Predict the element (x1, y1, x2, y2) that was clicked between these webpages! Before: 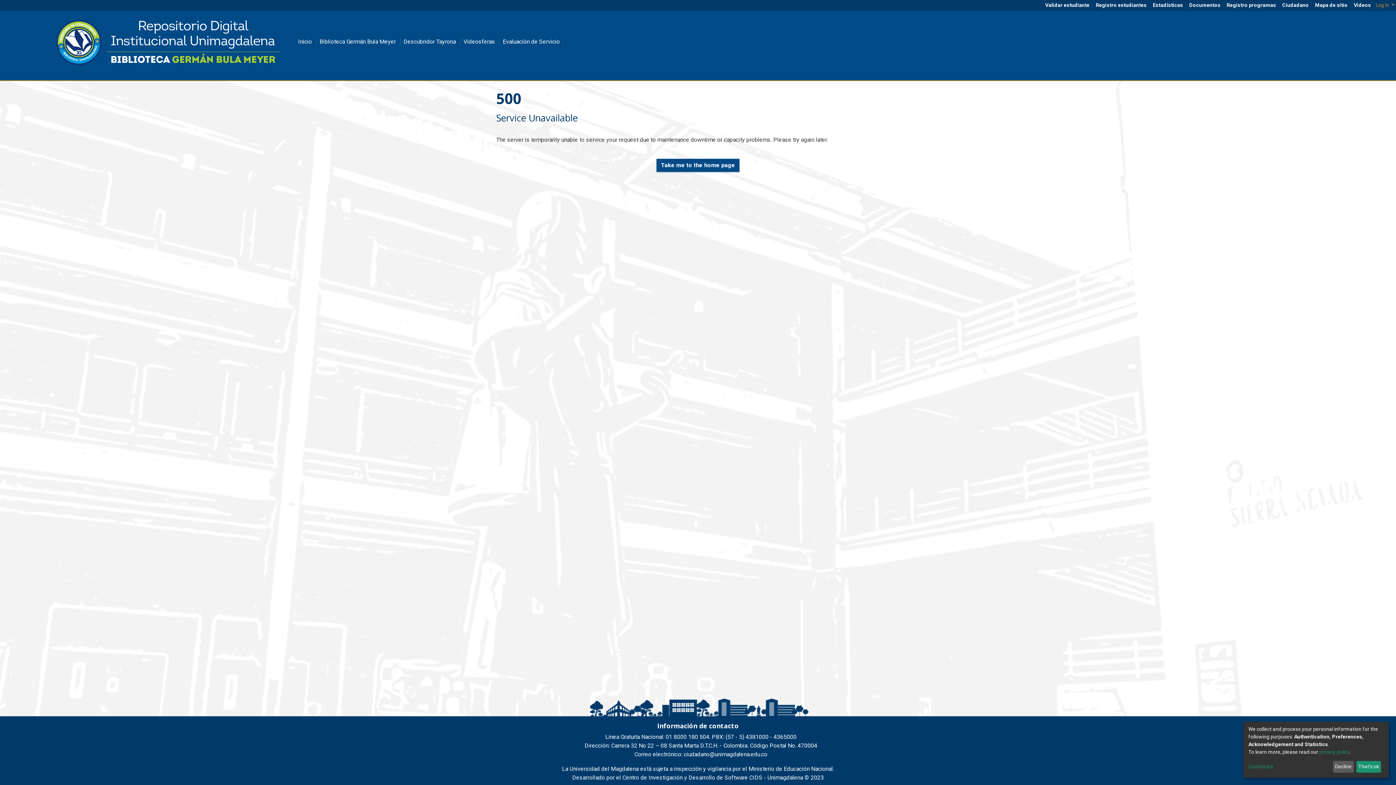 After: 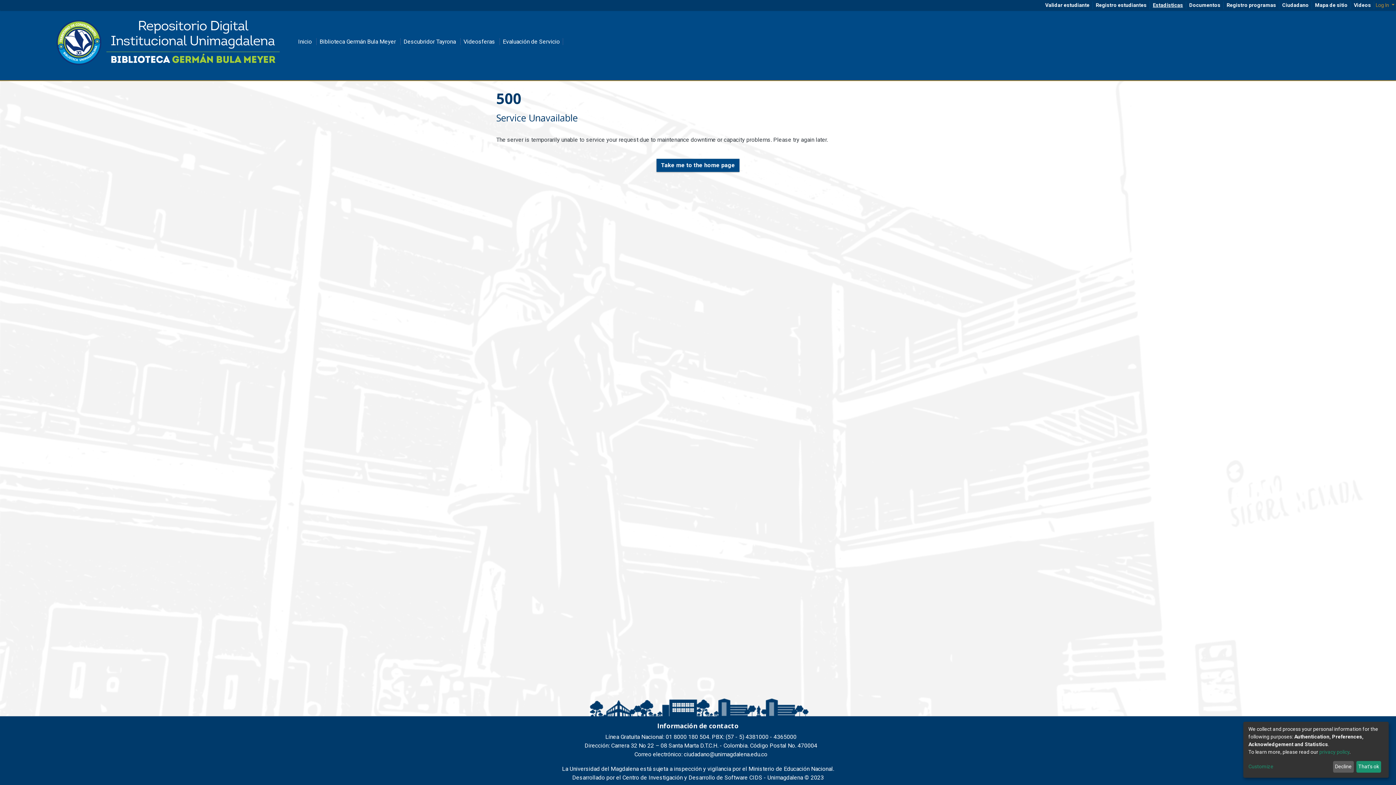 Action: bbox: (1150, 1, 1186, 8) label: Estadísticas